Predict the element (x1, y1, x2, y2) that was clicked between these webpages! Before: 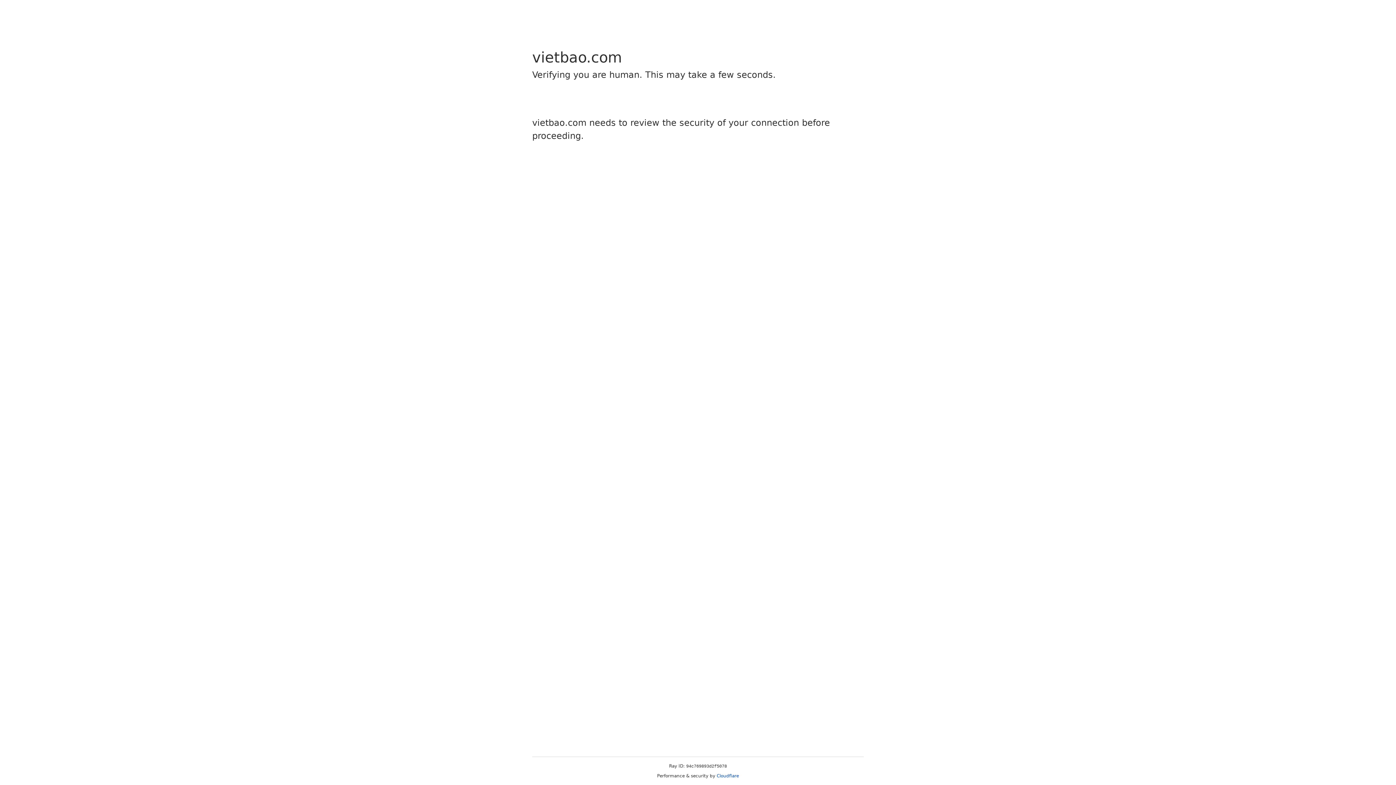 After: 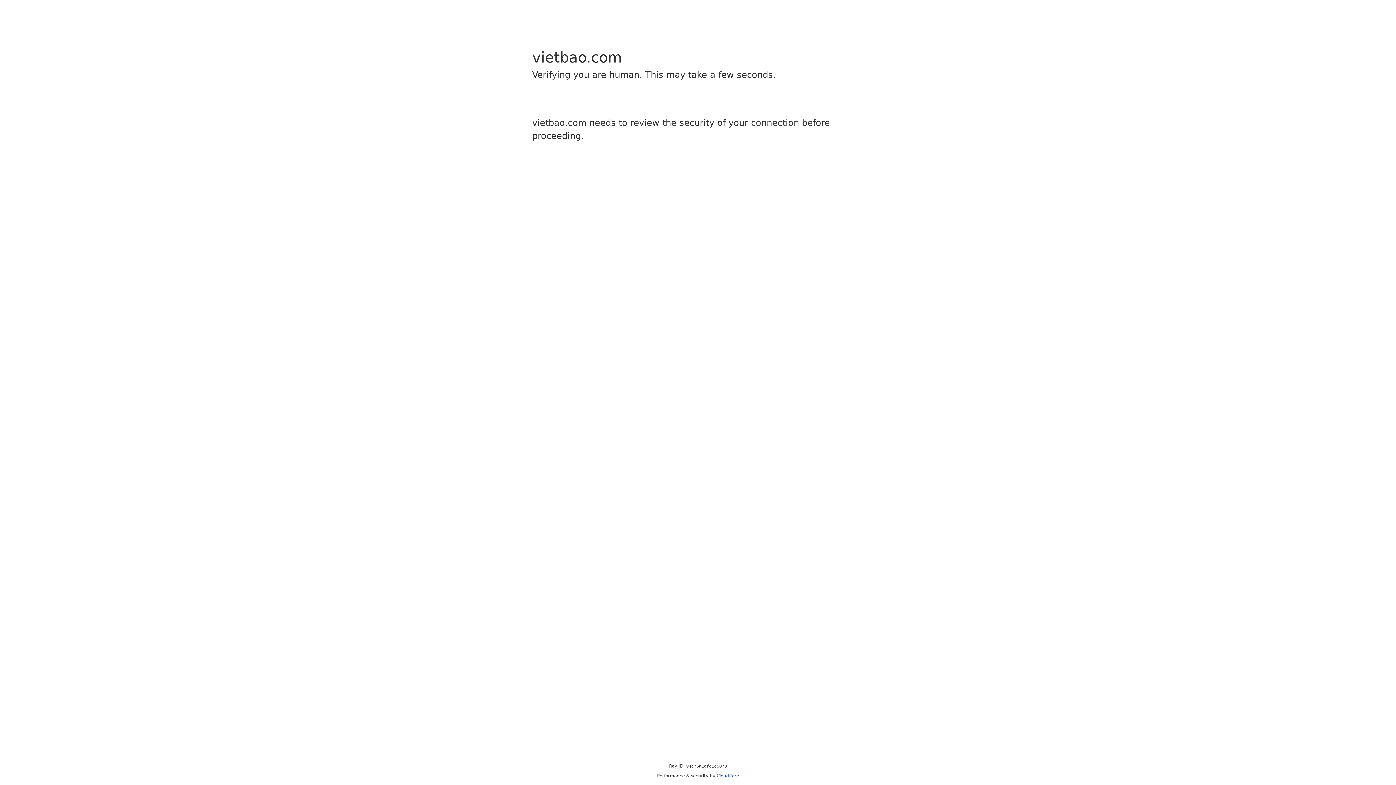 Action: bbox: (716, 773, 739, 778) label: Cloudflare